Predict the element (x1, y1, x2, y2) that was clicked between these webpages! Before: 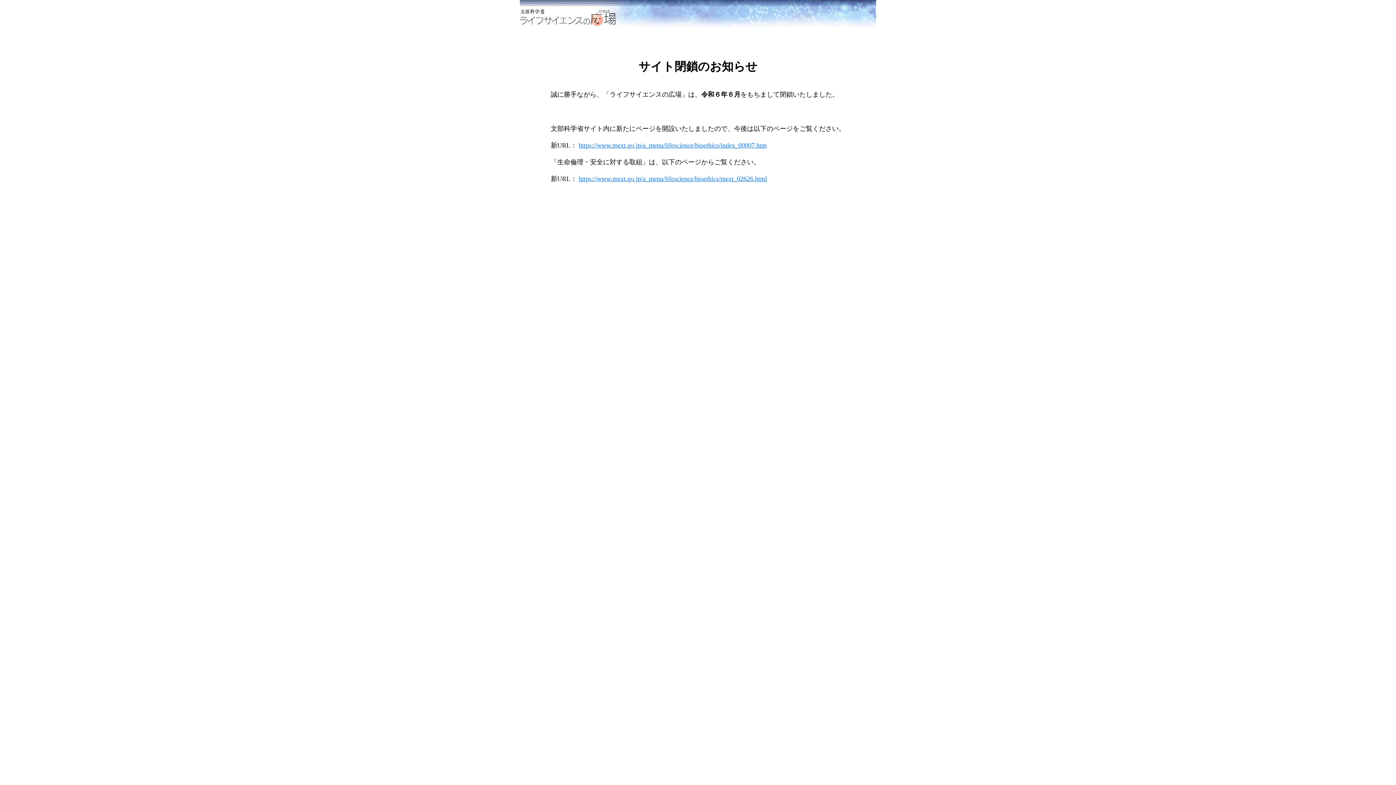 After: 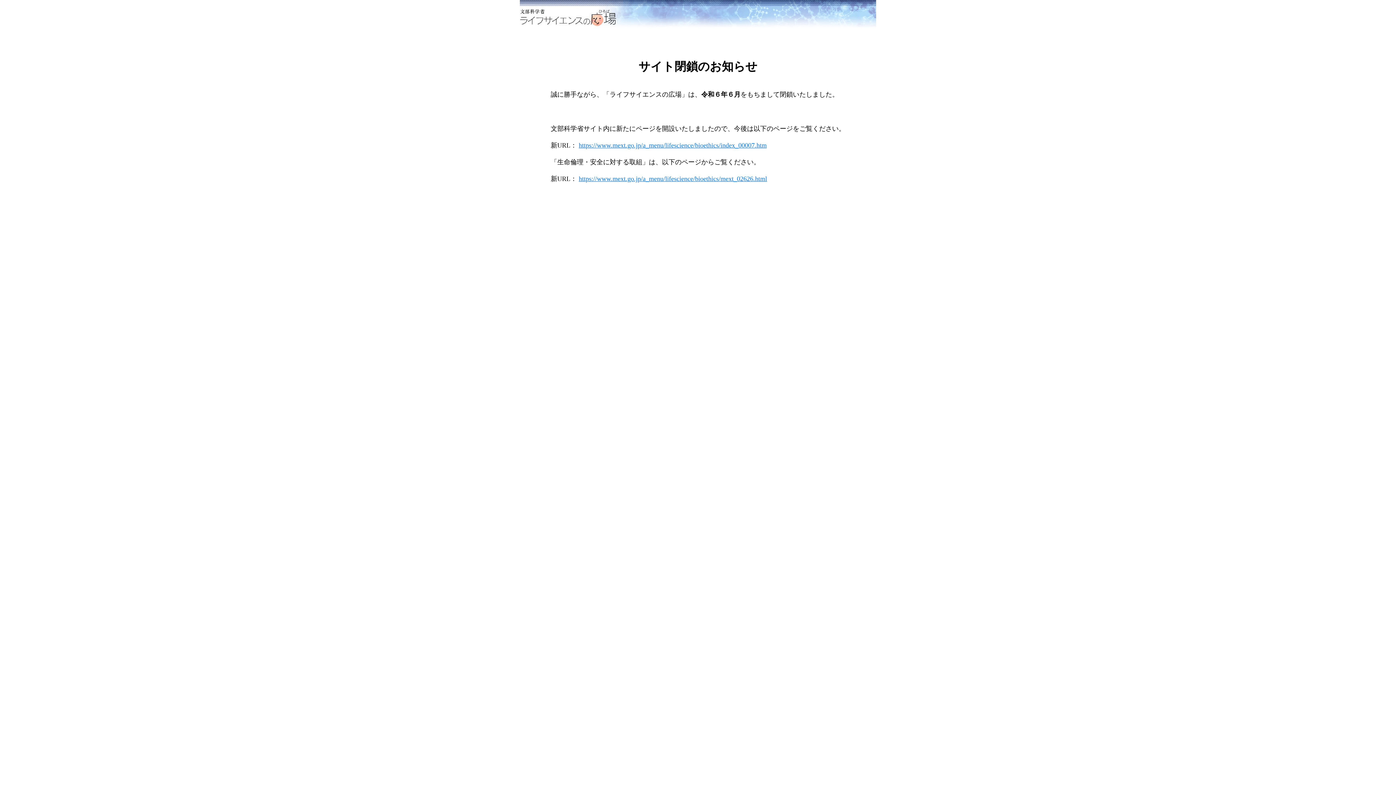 Action: bbox: (578, 175, 767, 182) label: https://www.mext.go.jp/a_menu/lifescience/bioethics/mext_02626.html